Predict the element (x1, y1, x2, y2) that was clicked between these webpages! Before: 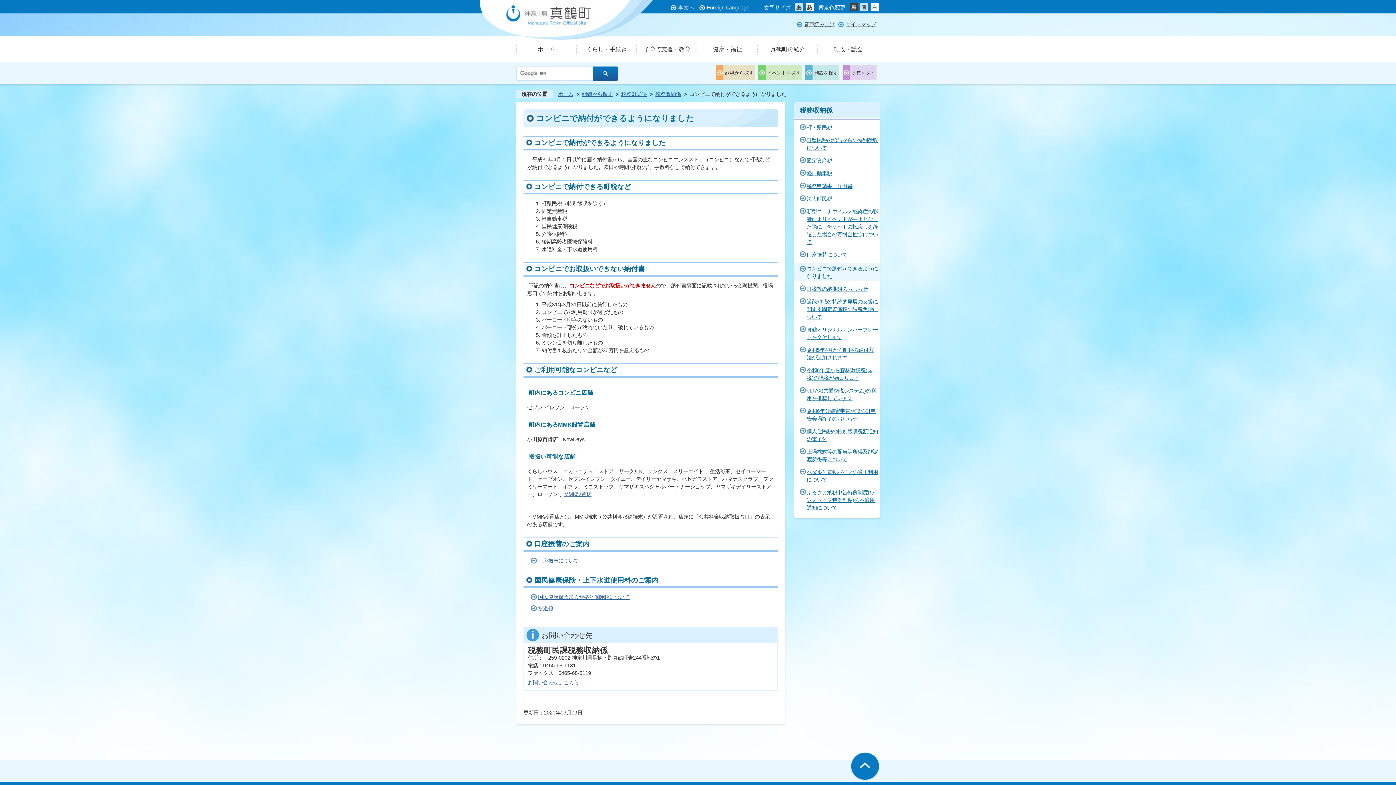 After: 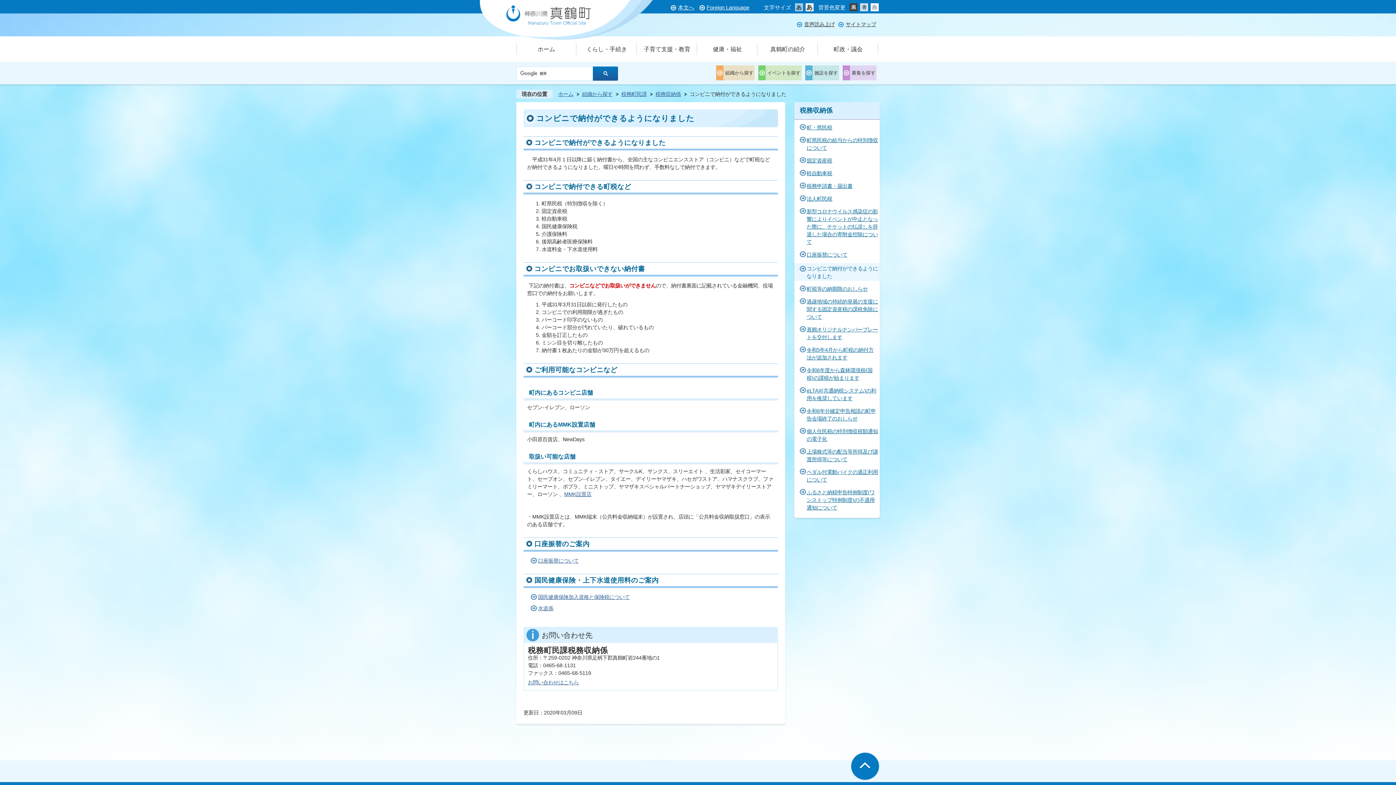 Action: bbox: (795, 3, 804, 9)